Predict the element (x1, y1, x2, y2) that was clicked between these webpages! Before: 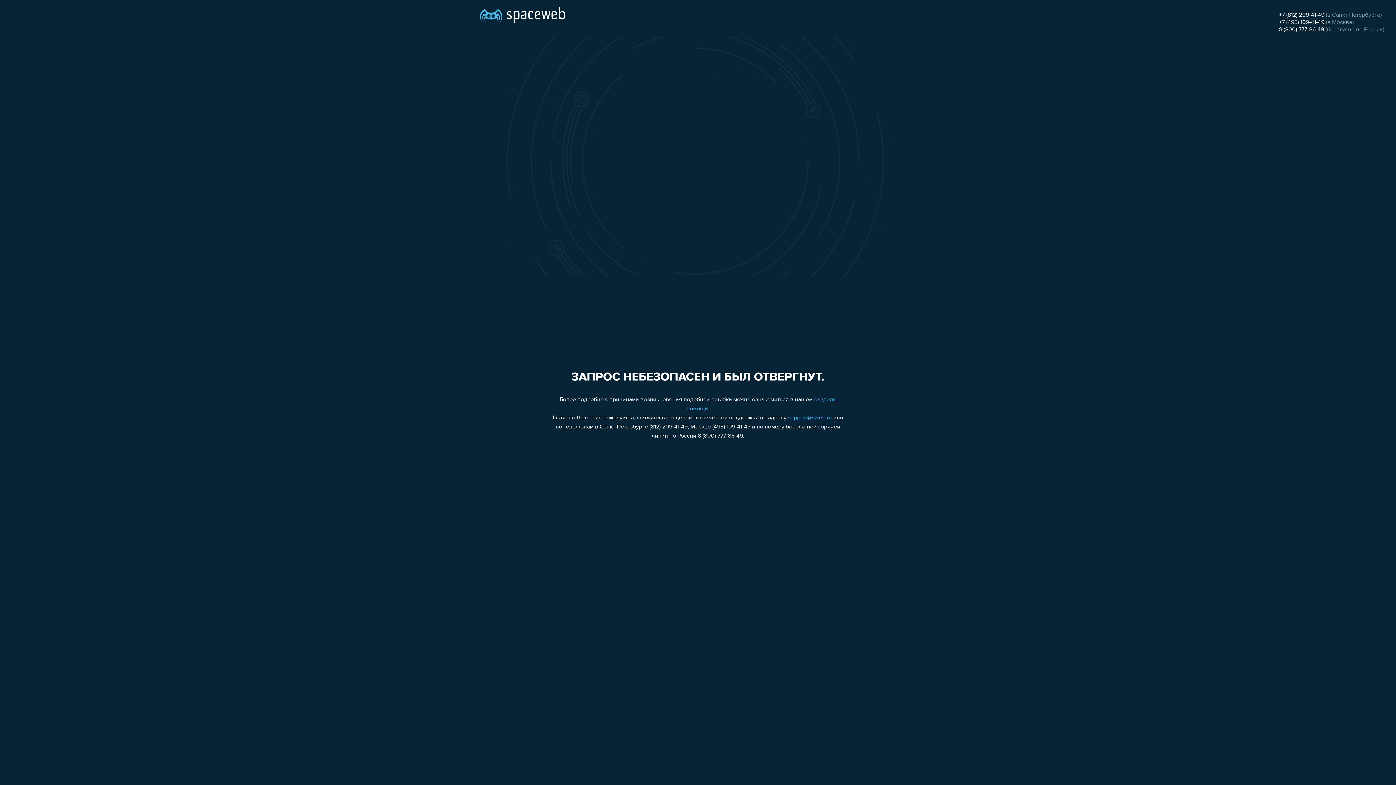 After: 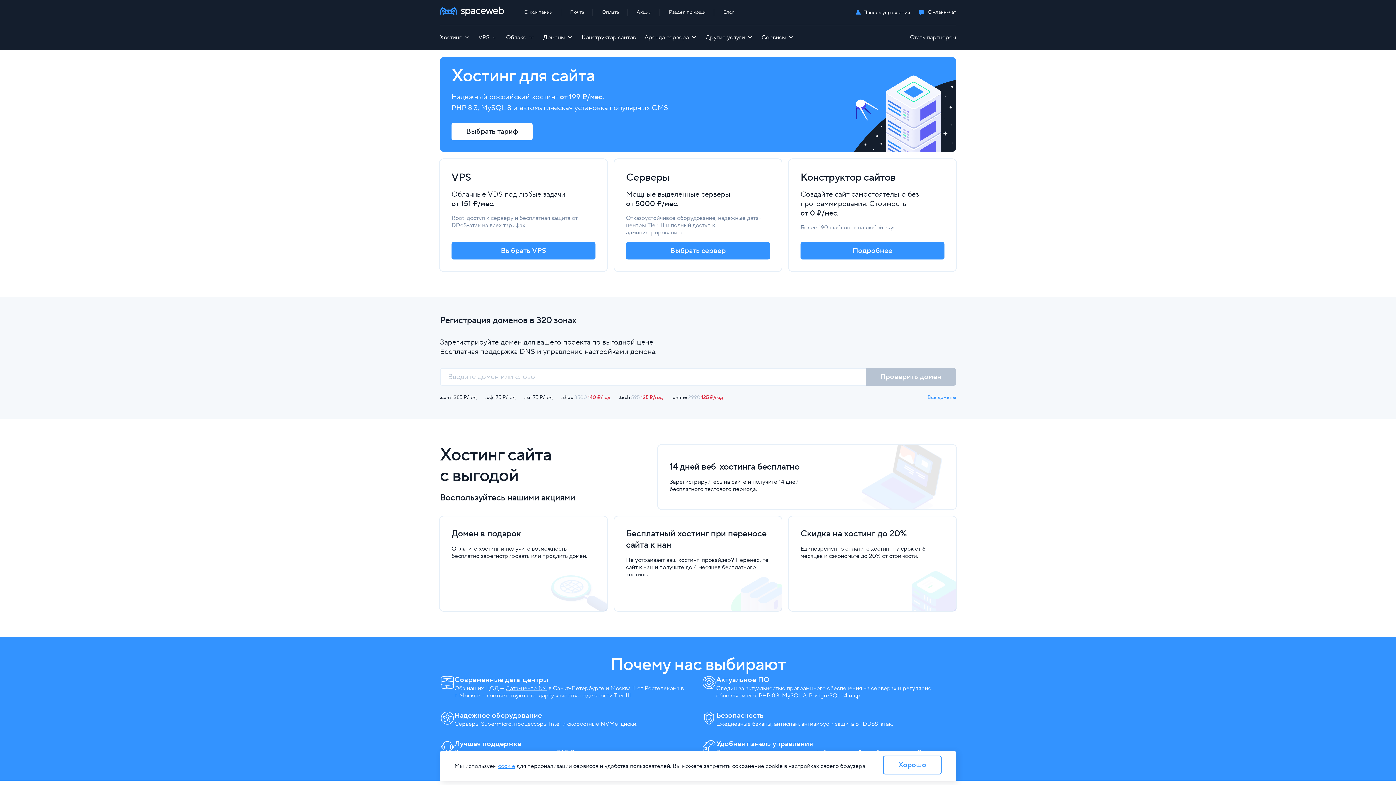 Action: bbox: (480, 0, 565, 25)